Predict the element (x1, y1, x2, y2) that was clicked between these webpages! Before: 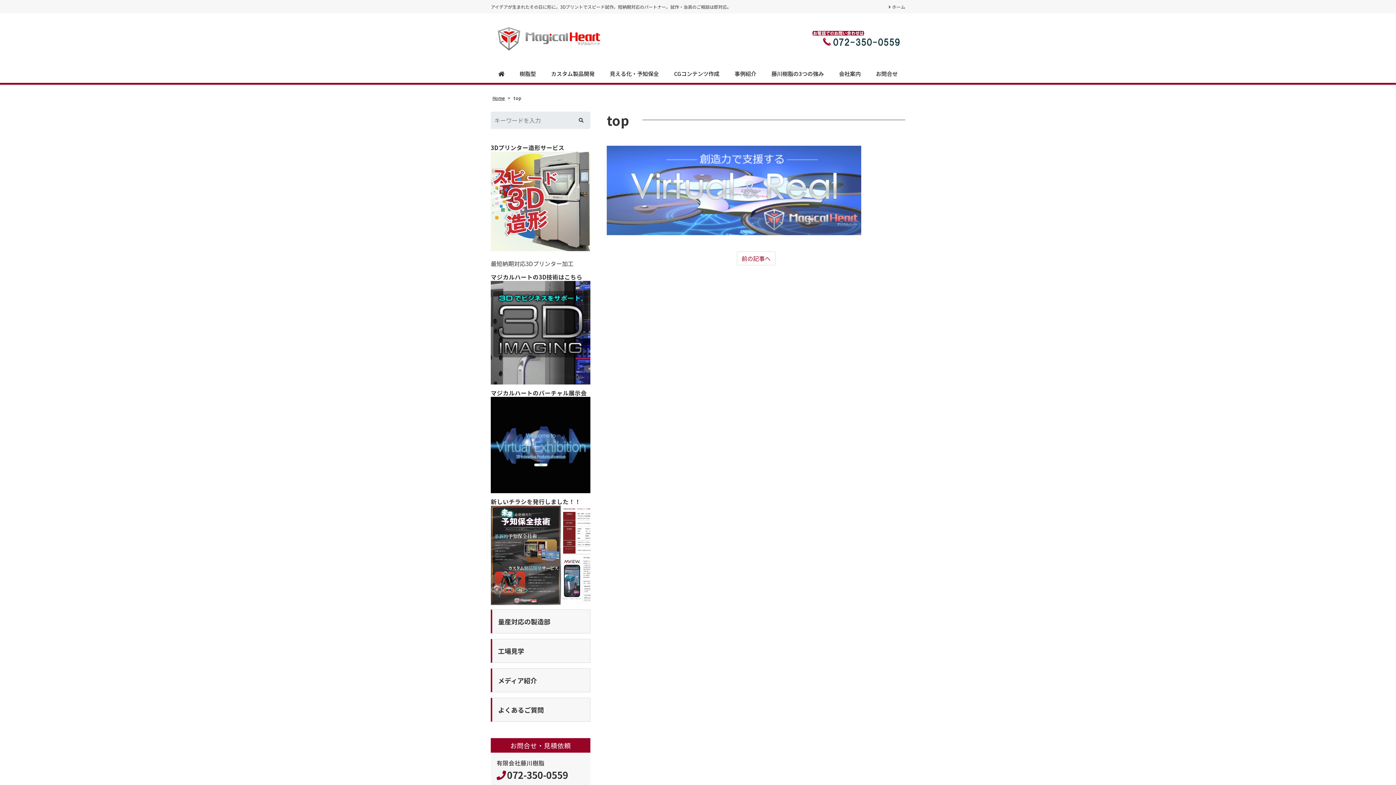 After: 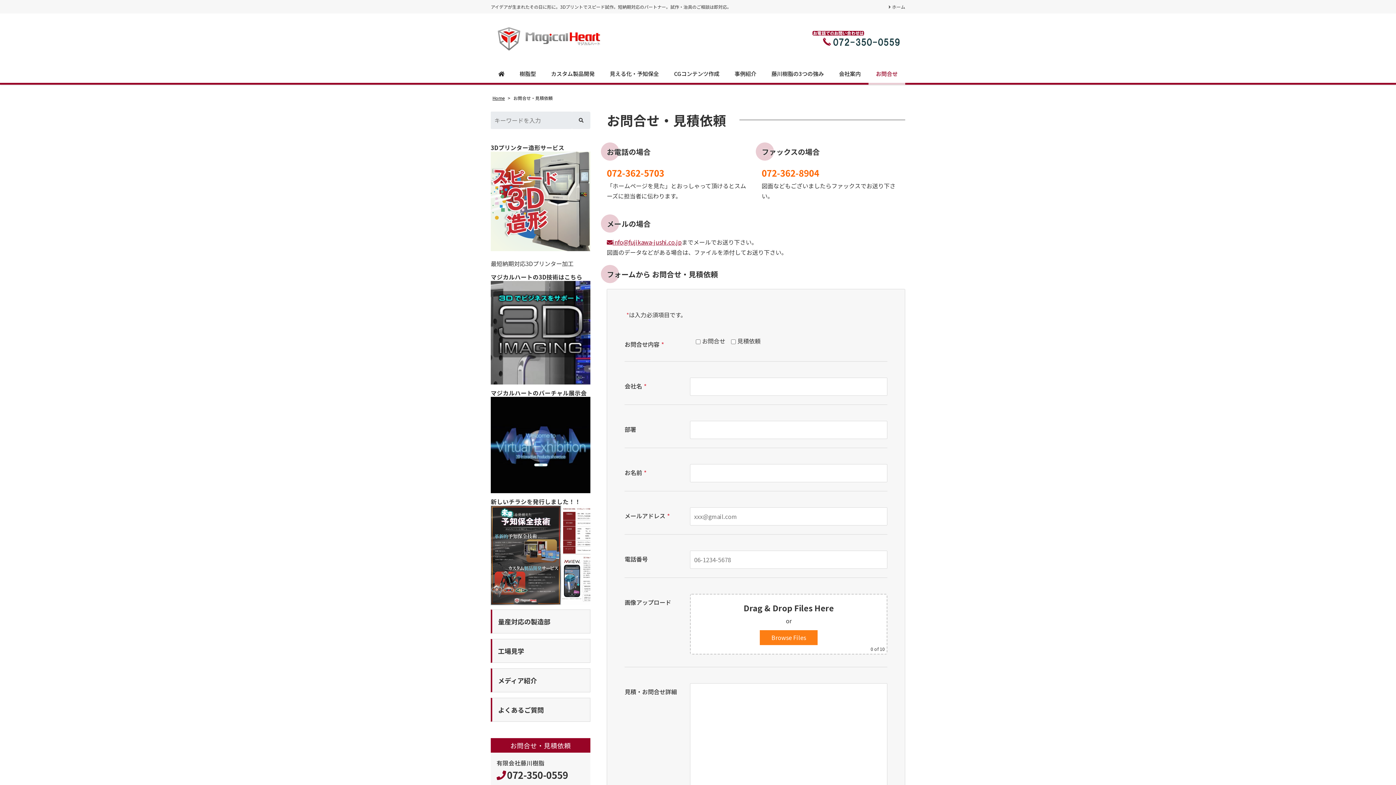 Action: bbox: (868, 64, 905, 84) label: お問合せ